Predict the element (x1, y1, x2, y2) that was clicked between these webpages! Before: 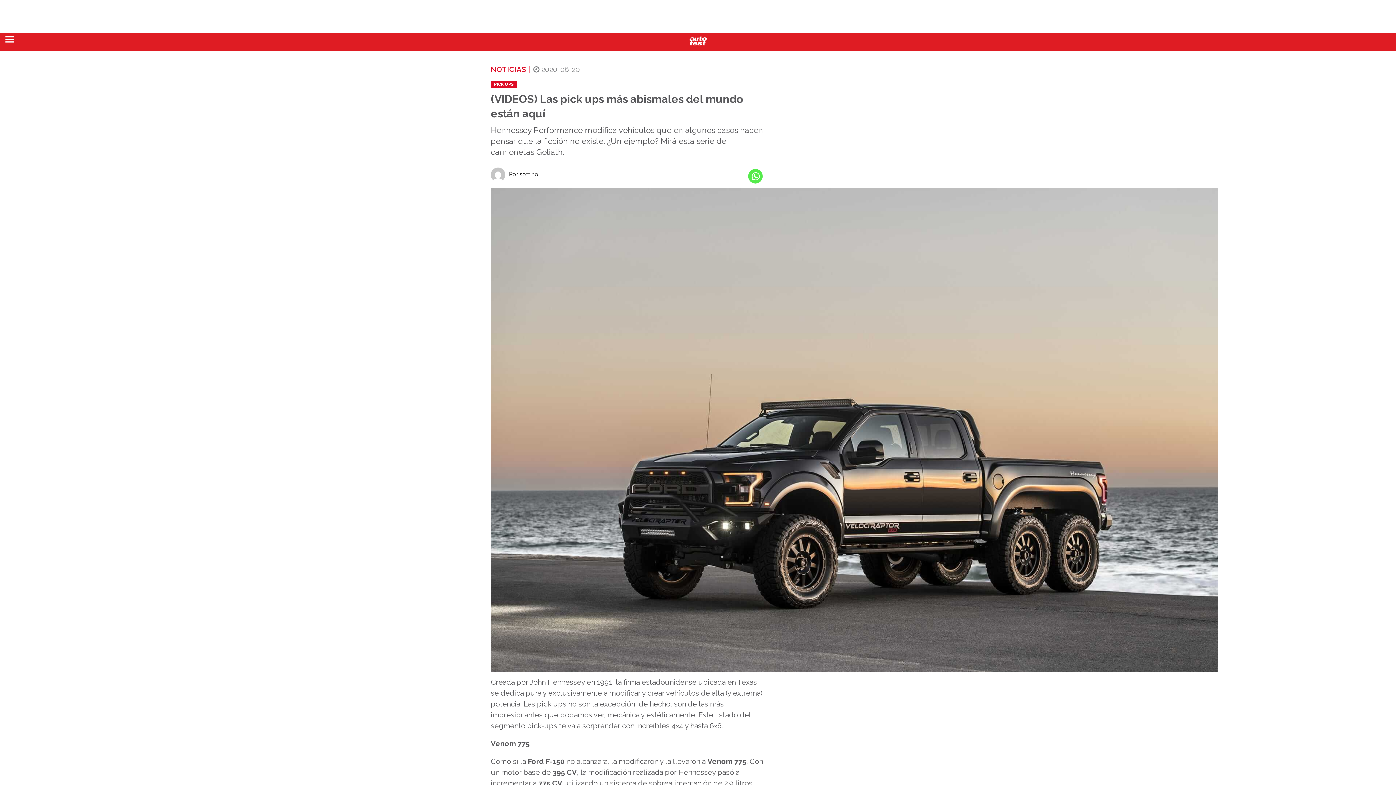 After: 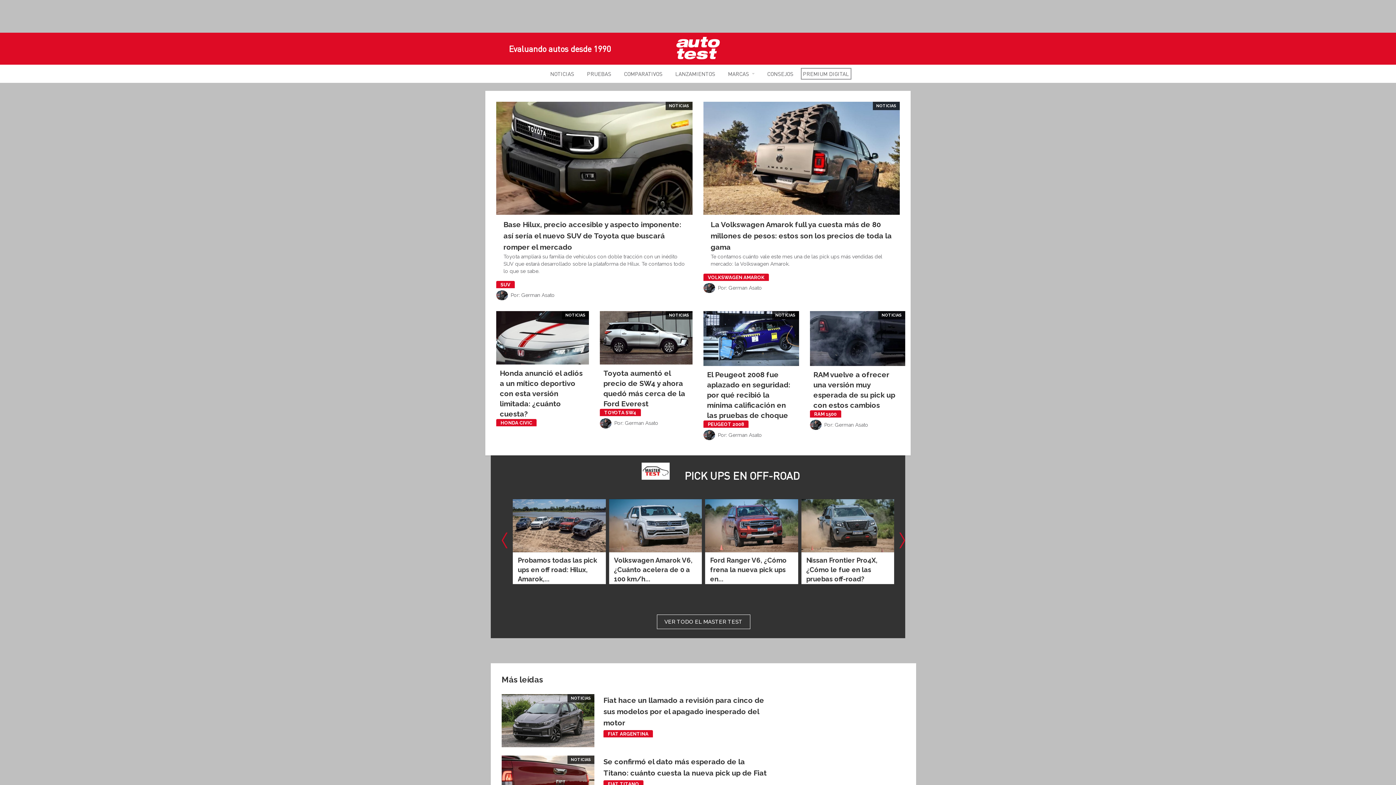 Action: bbox: (688, 36, 707, 44)